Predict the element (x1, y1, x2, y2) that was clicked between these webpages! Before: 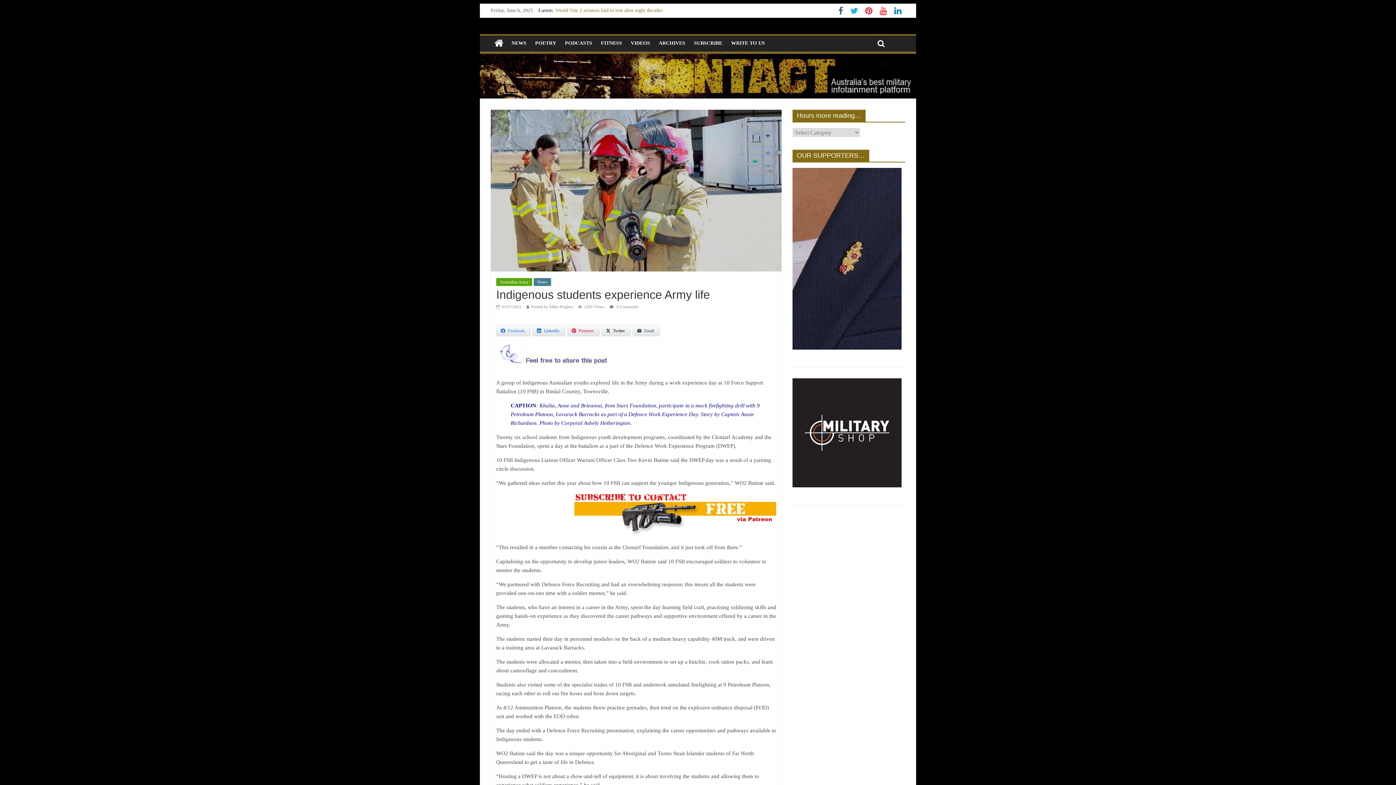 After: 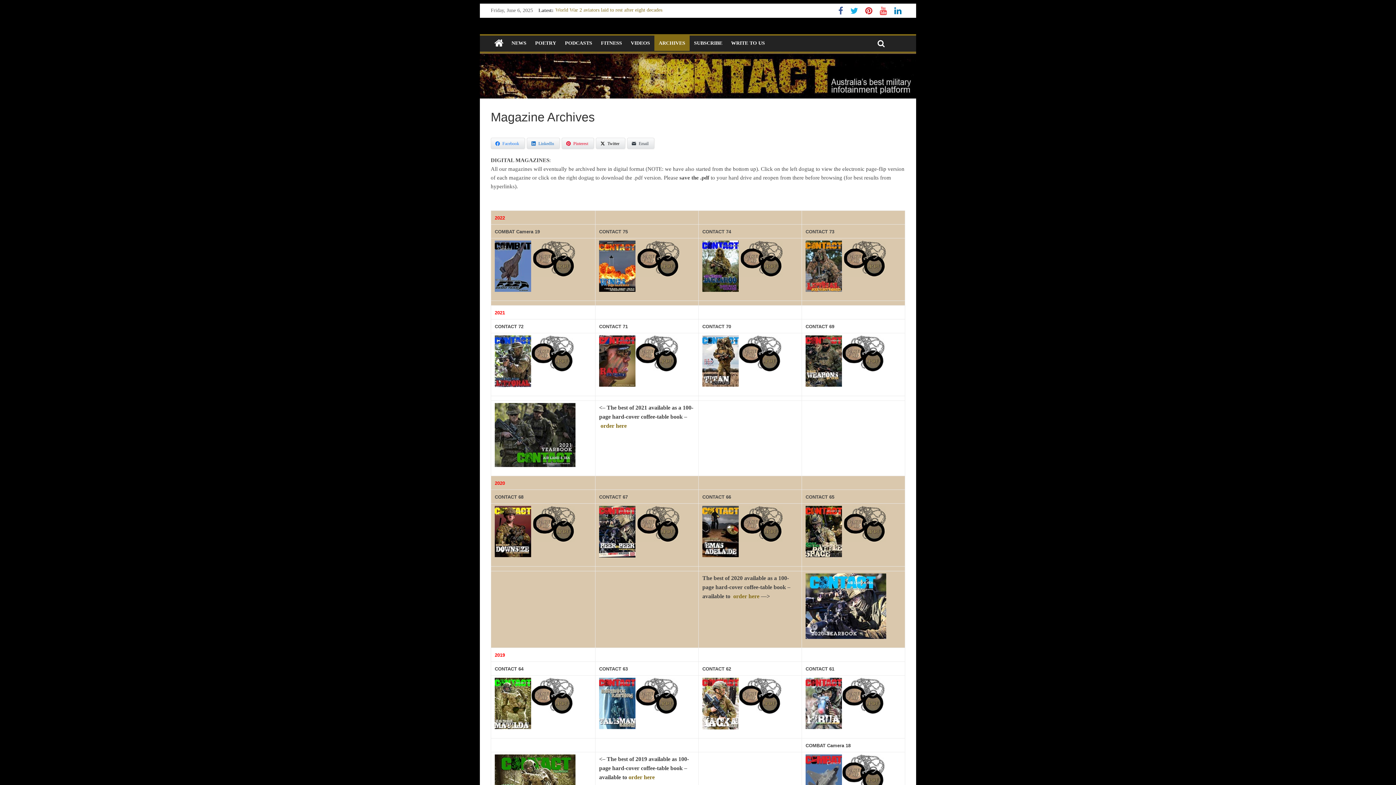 Action: bbox: (654, 35, 689, 50) label: ARCHIVES